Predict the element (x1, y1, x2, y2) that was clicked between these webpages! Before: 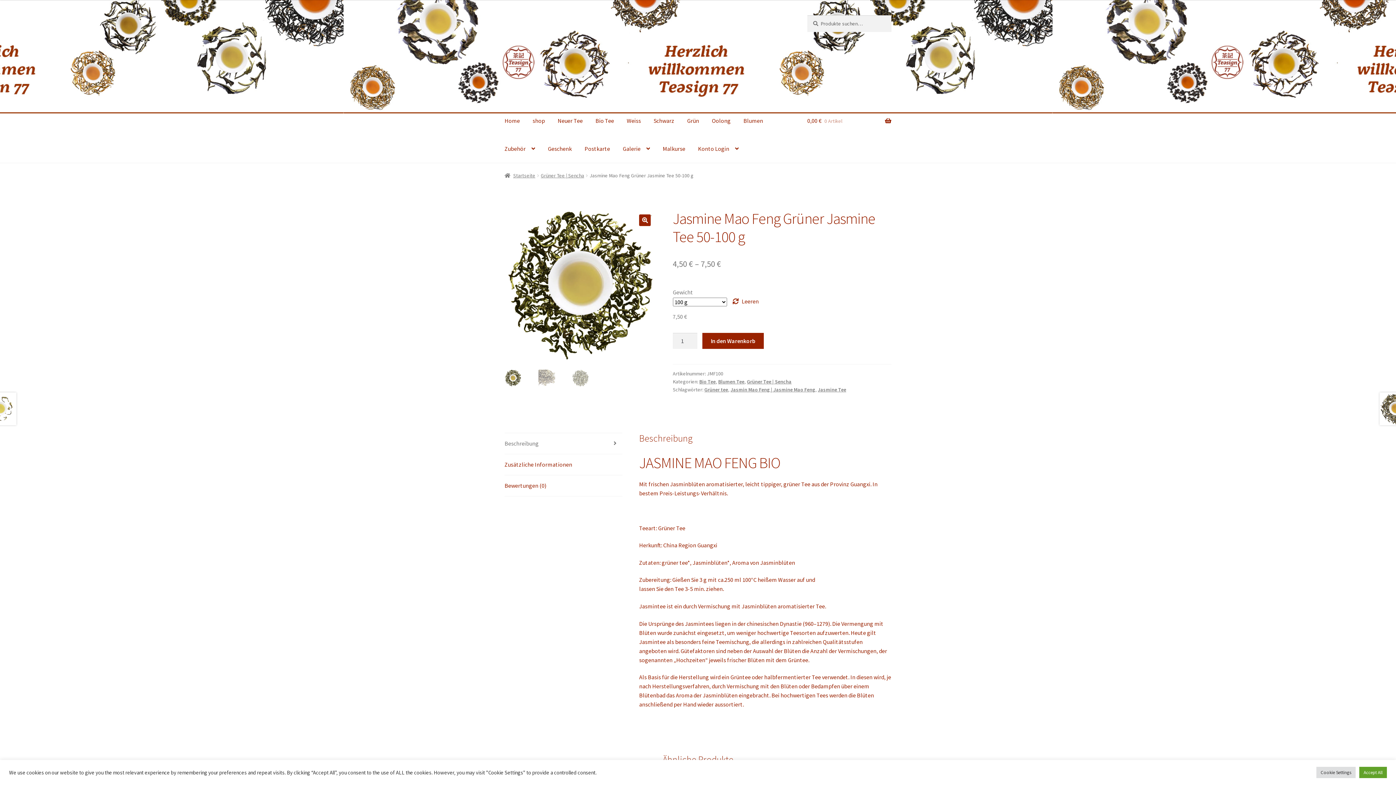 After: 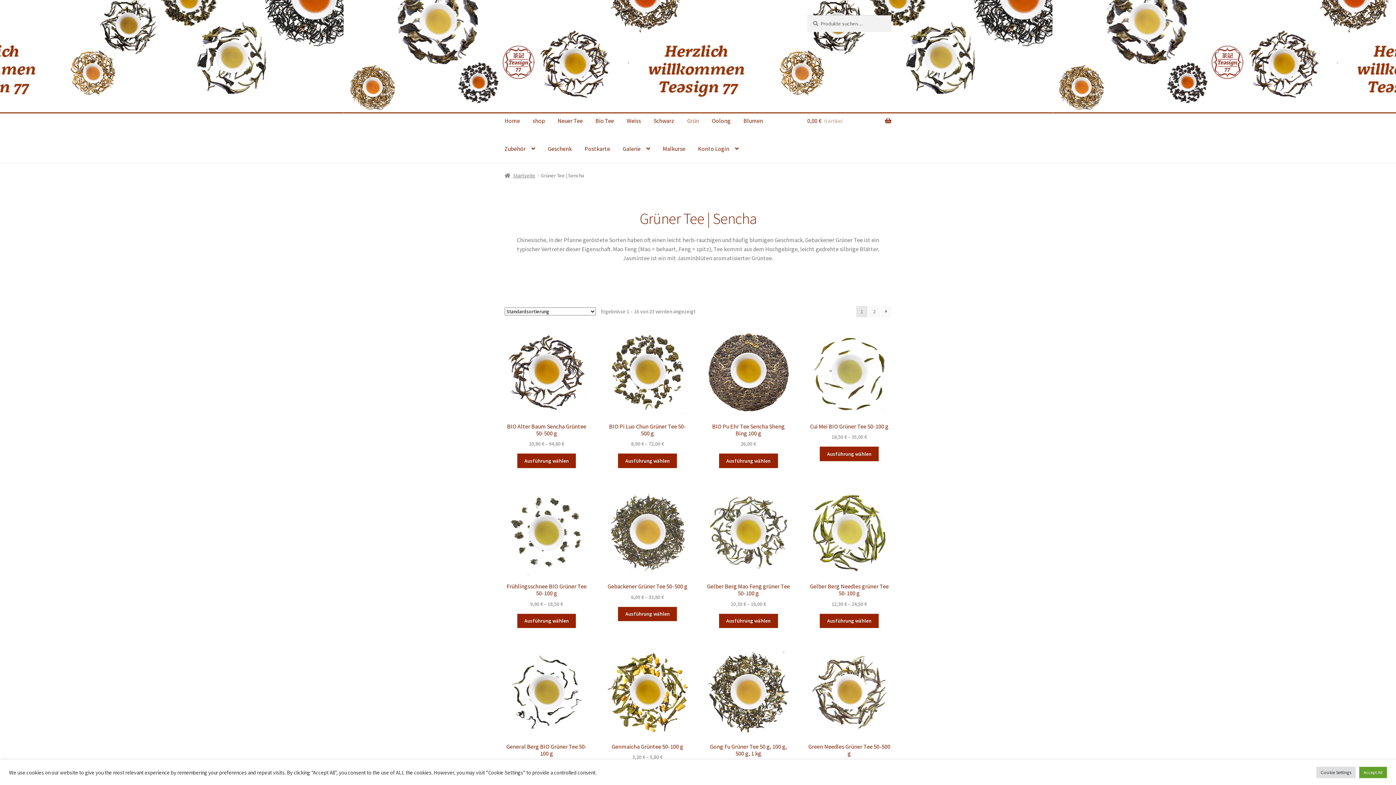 Action: label: Grün bbox: (681, 107, 705, 135)